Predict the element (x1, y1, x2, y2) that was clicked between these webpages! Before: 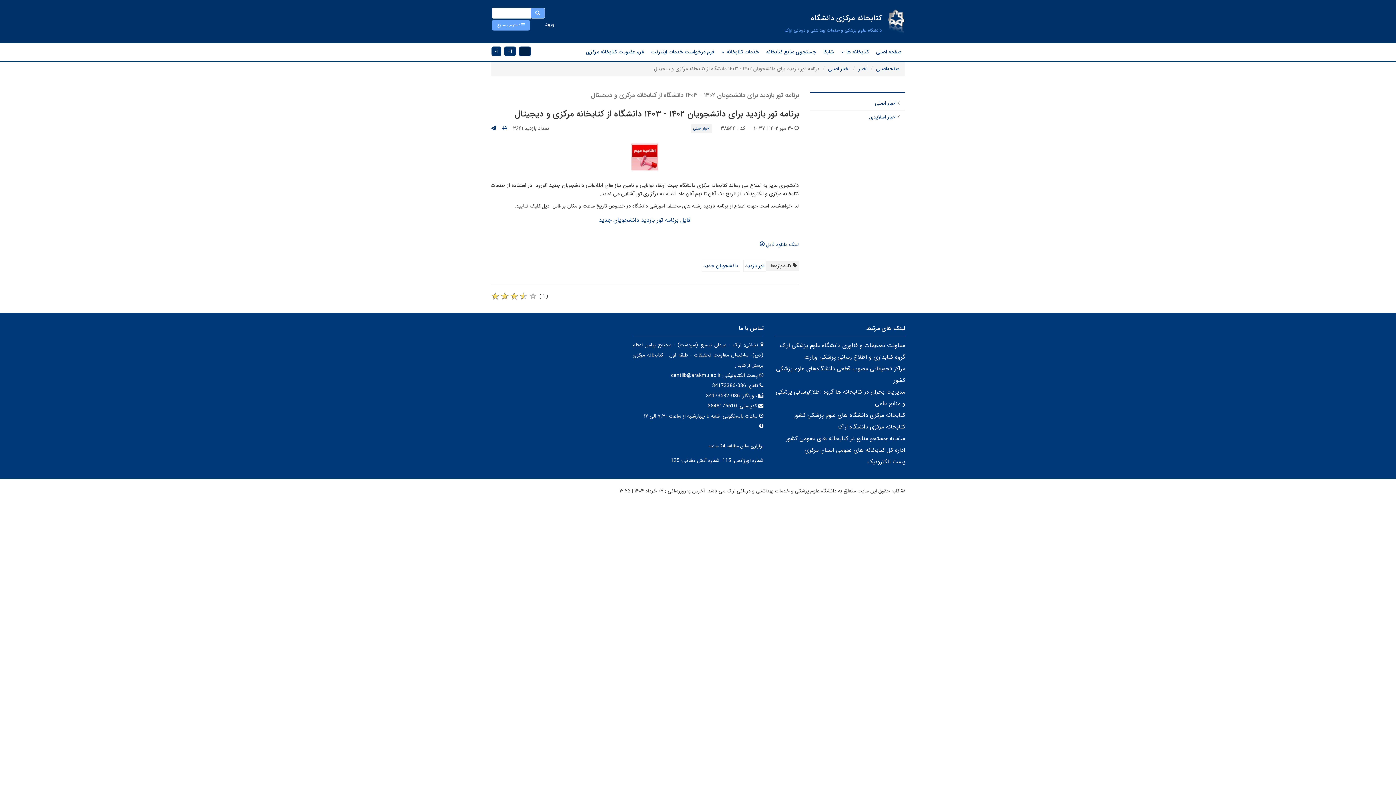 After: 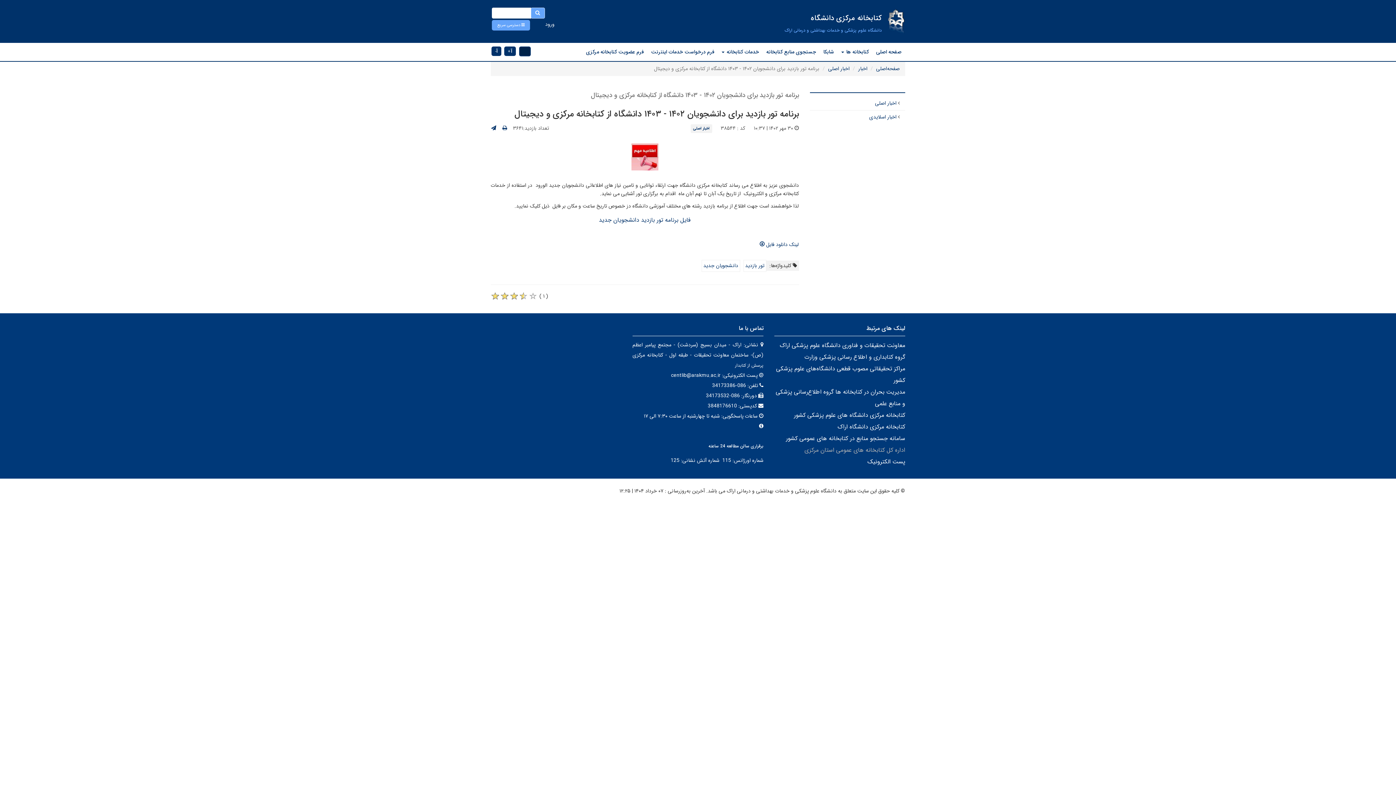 Action: bbox: (804, 445, 905, 454) label: اداره کل کتابخانه های عمومی استان مرکزی